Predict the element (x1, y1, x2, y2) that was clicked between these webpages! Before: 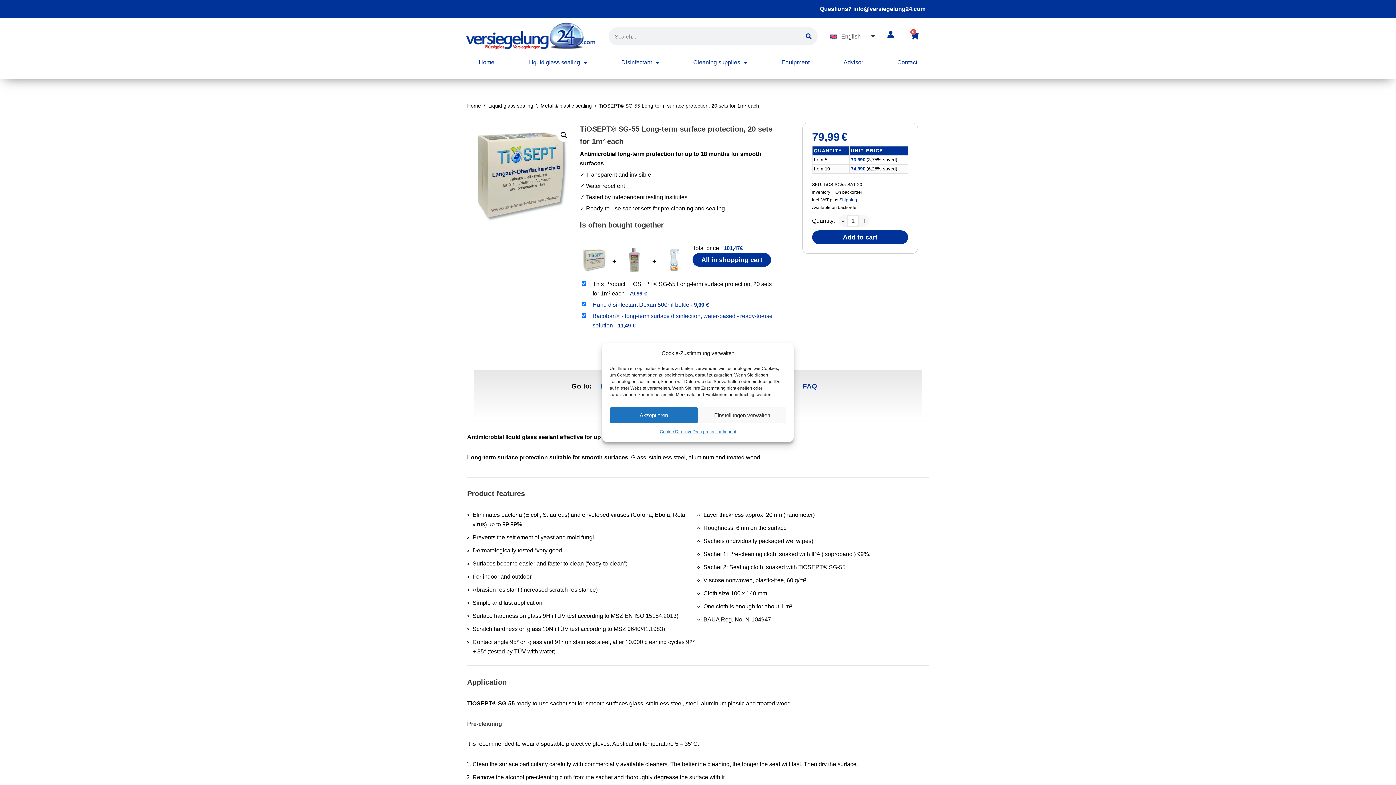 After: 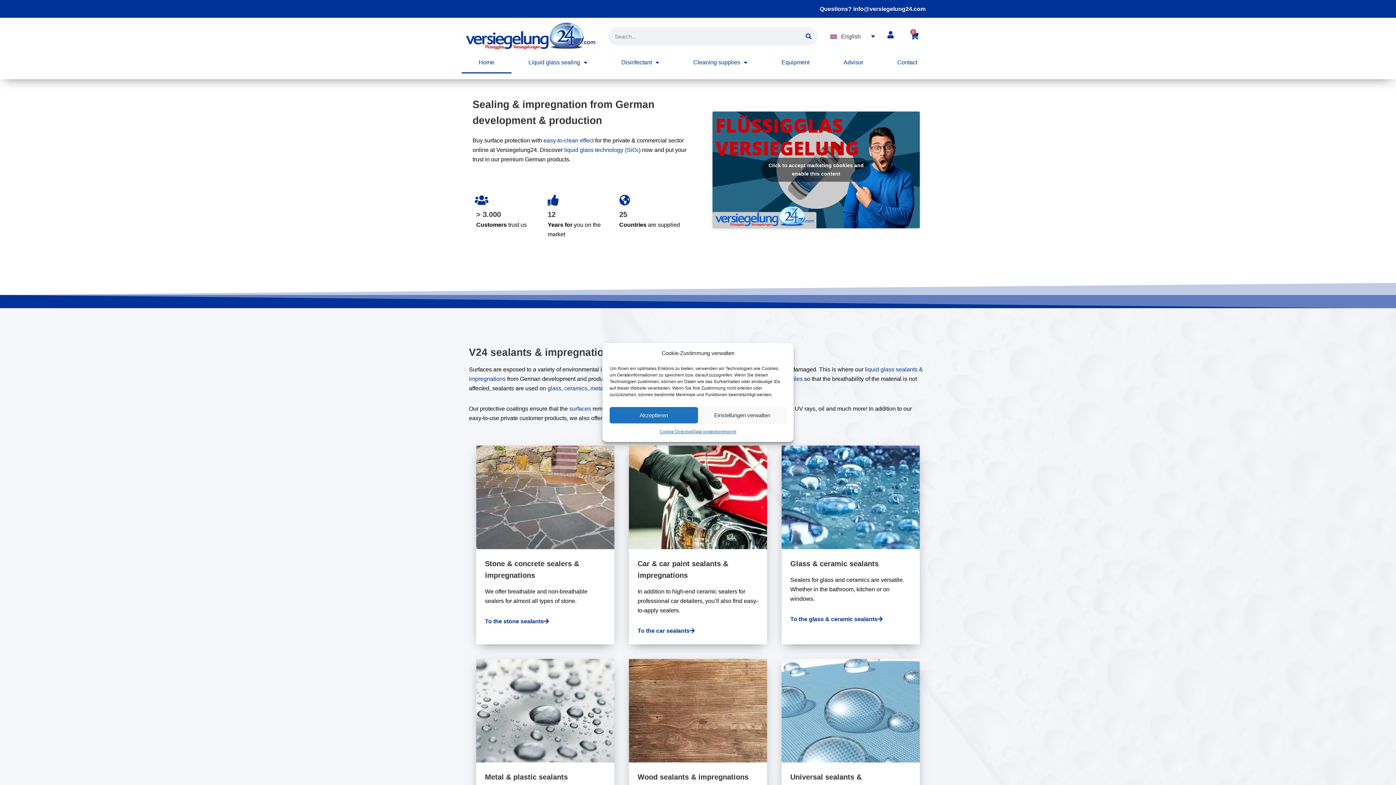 Action: bbox: (467, 103, 481, 108) label: Home